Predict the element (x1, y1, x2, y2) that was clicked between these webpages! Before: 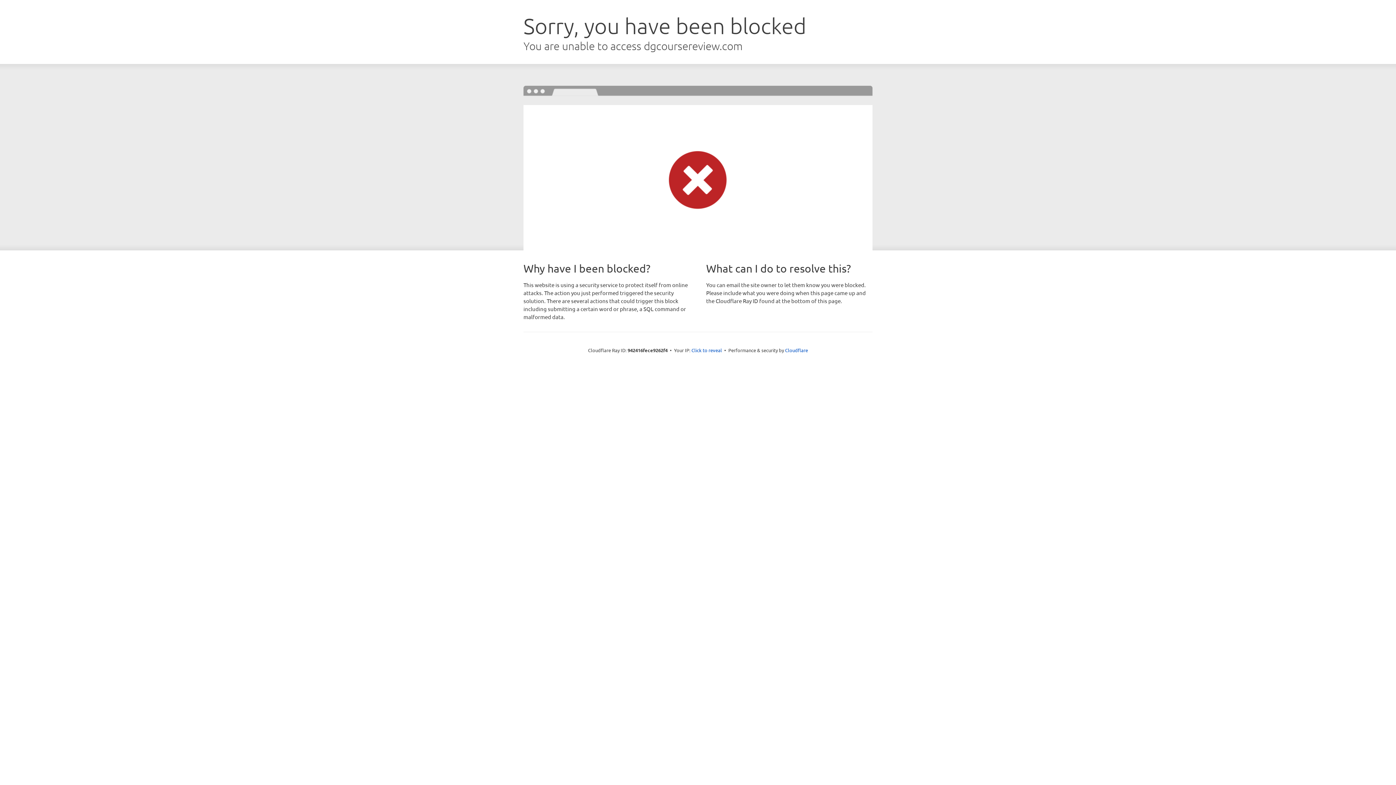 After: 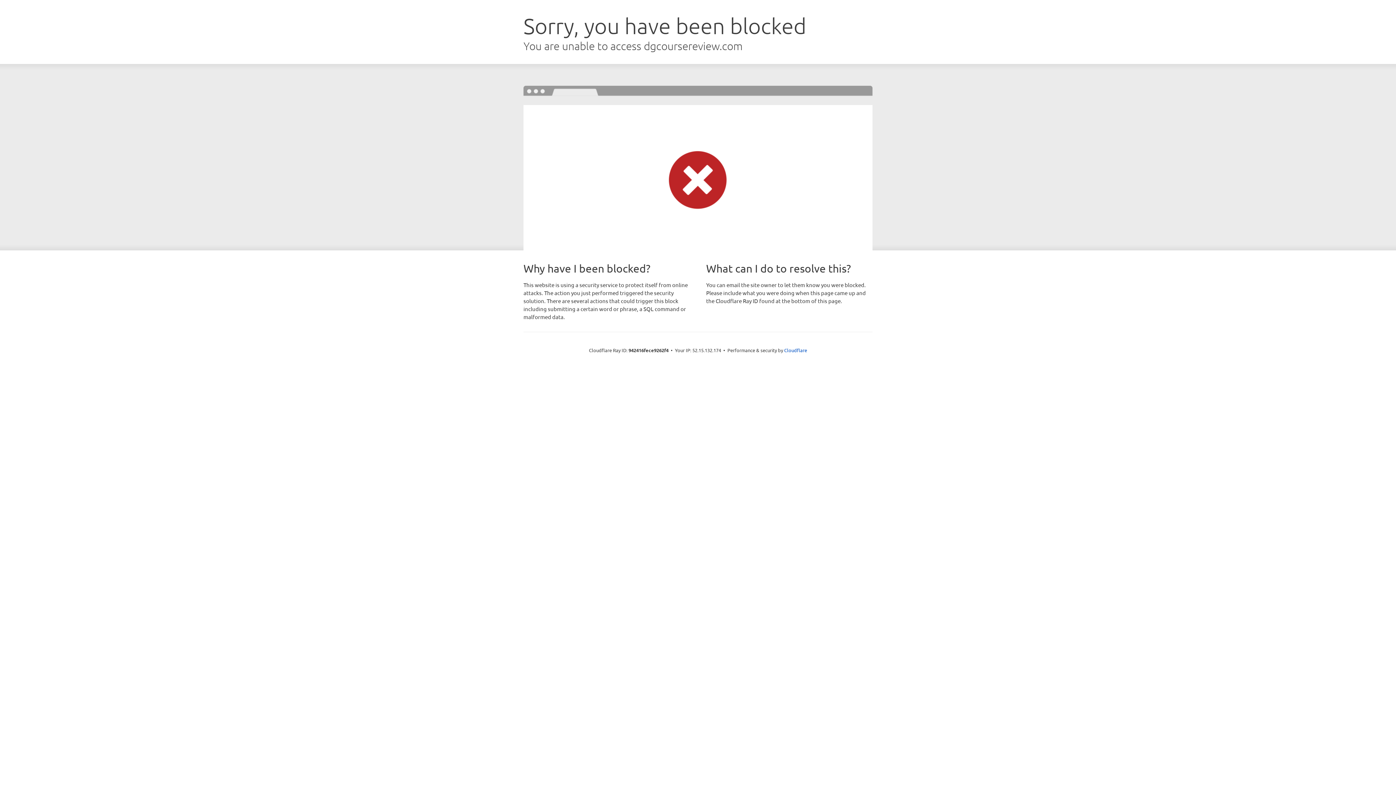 Action: bbox: (691, 346, 722, 353) label: Click to reveal